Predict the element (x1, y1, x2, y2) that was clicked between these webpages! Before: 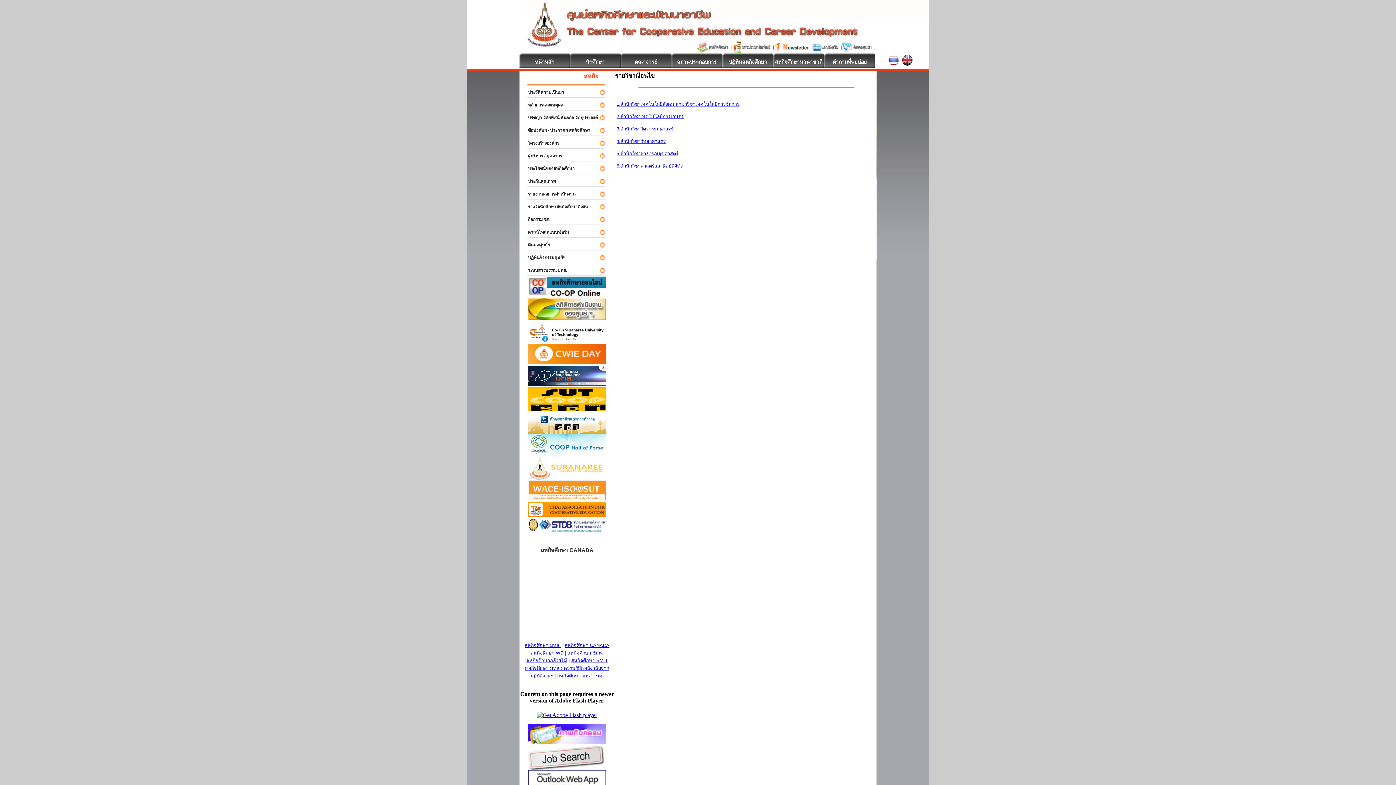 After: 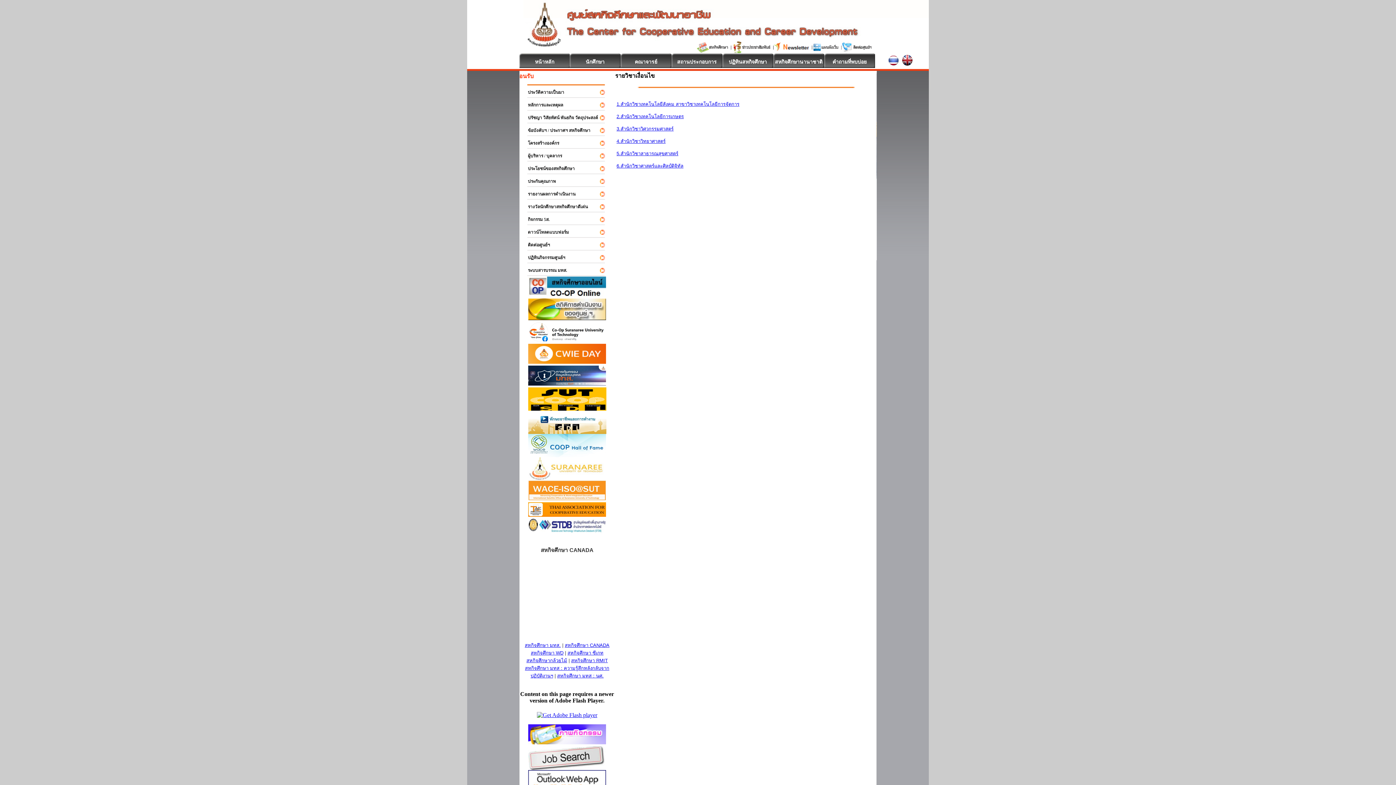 Action: bbox: (528, 429, 606, 435)